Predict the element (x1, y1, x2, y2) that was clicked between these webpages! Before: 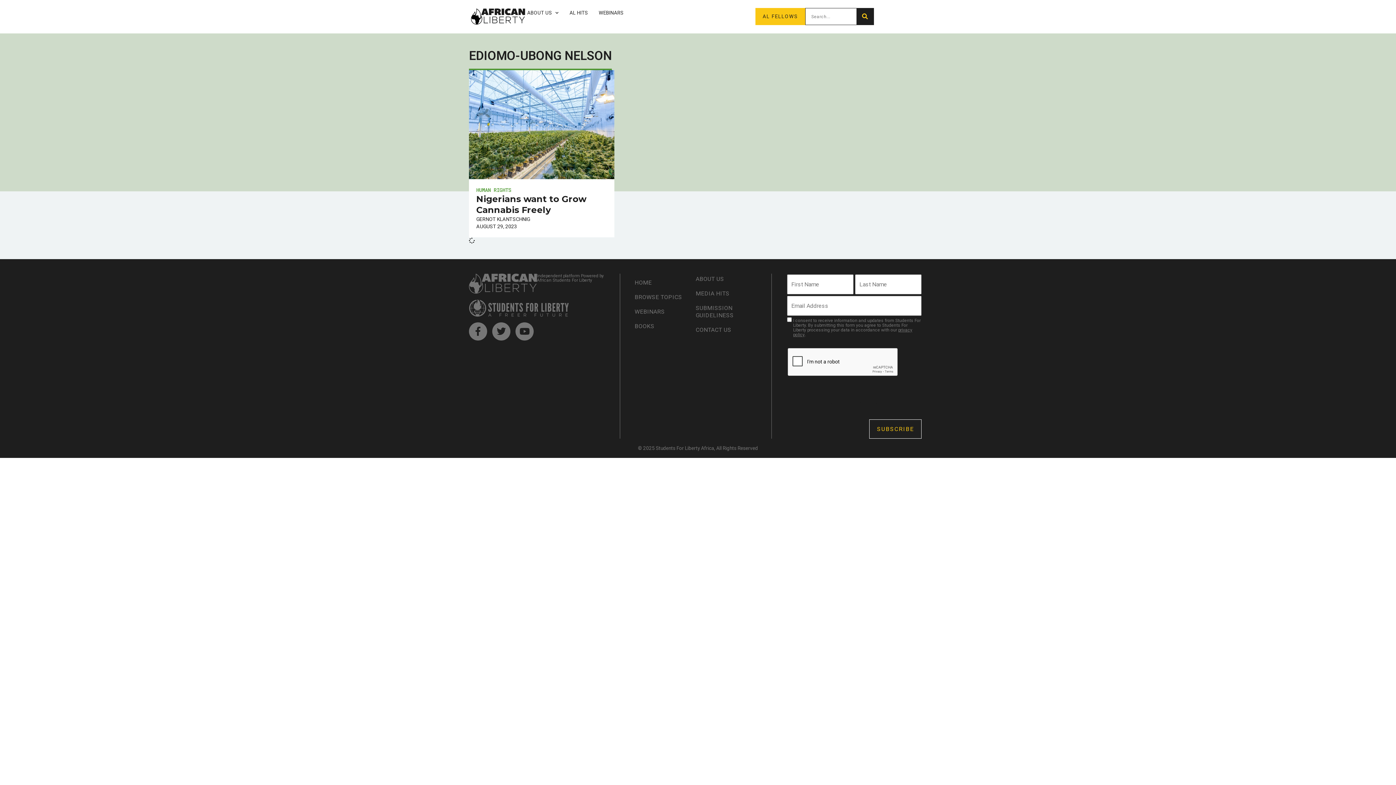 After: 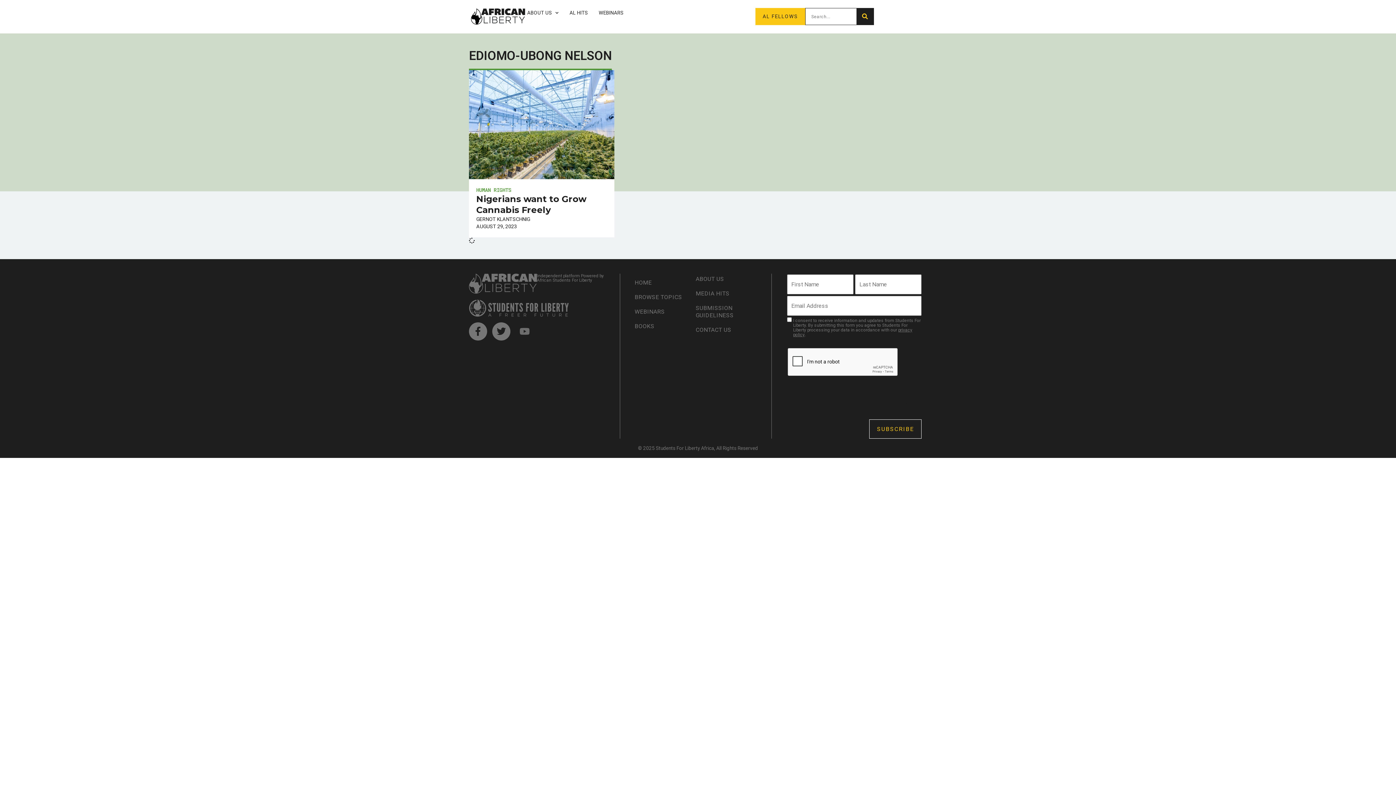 Action: bbox: (515, 322, 533, 340) label: Youtube